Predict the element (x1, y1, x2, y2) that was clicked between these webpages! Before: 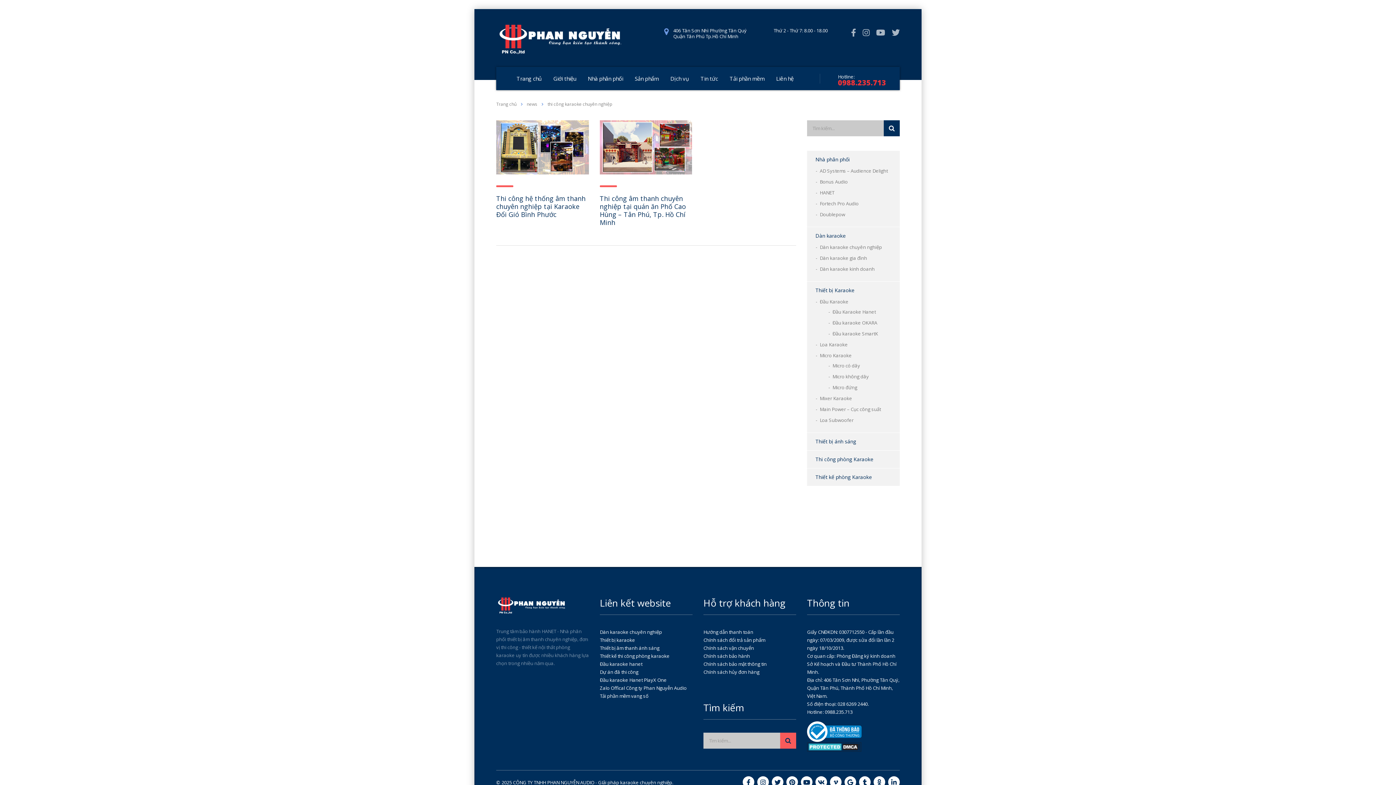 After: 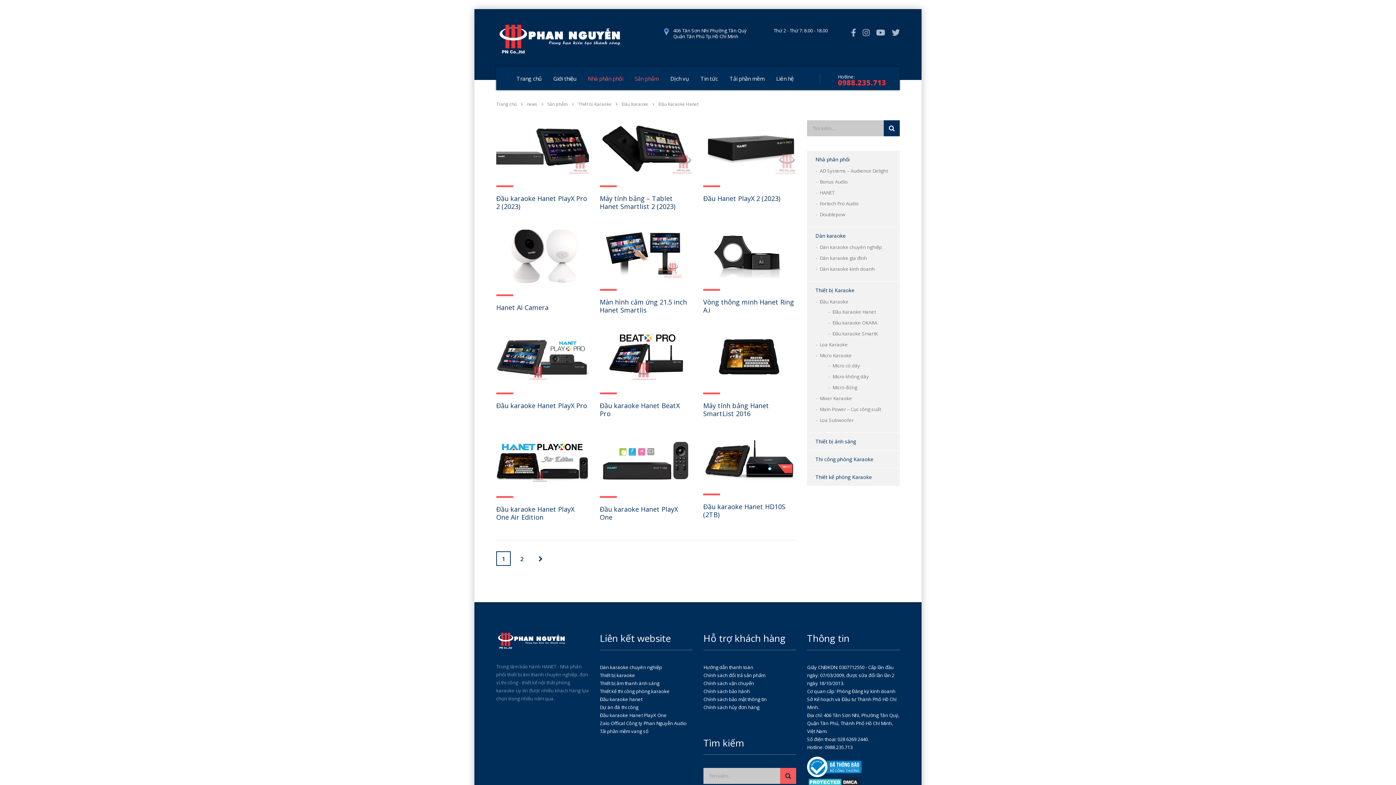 Action: bbox: (820, 189, 834, 196) label: HANET